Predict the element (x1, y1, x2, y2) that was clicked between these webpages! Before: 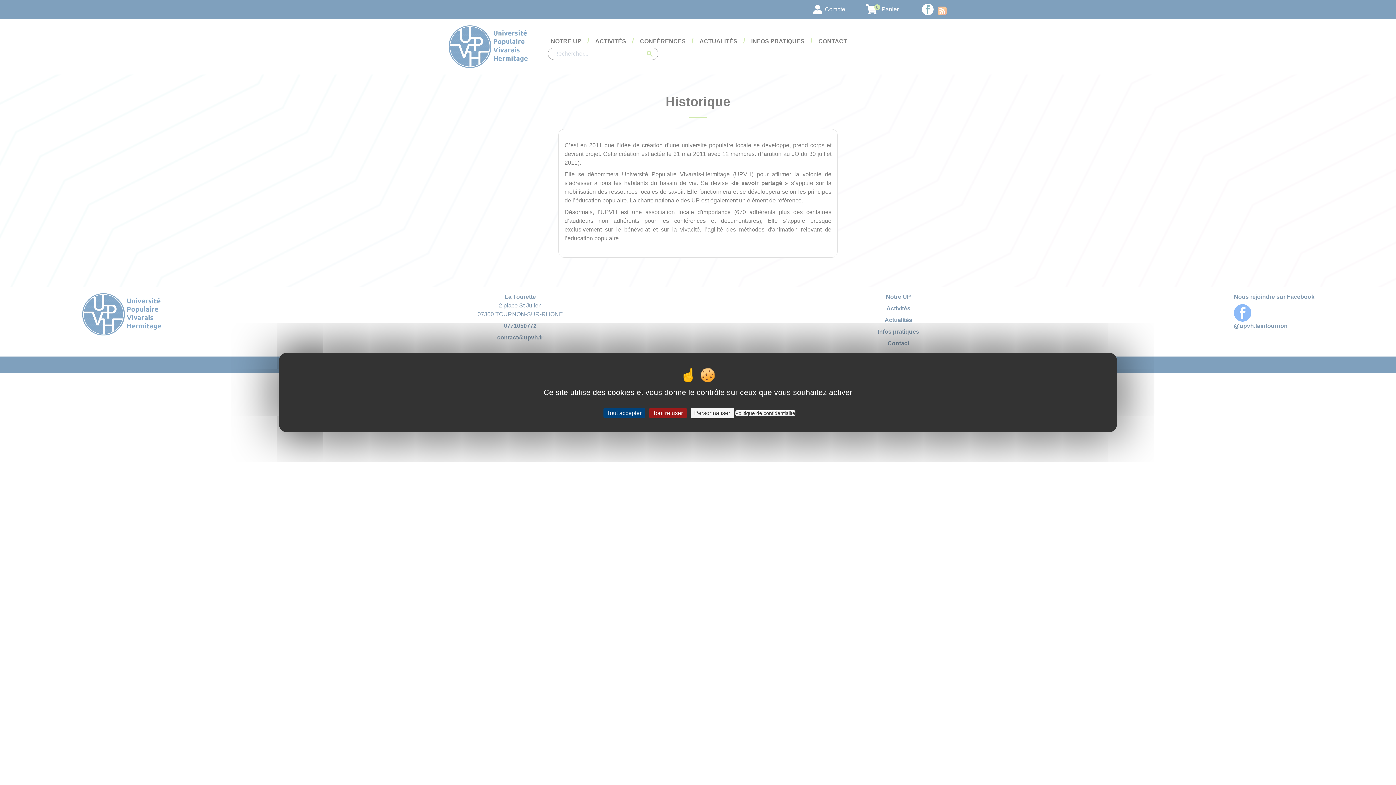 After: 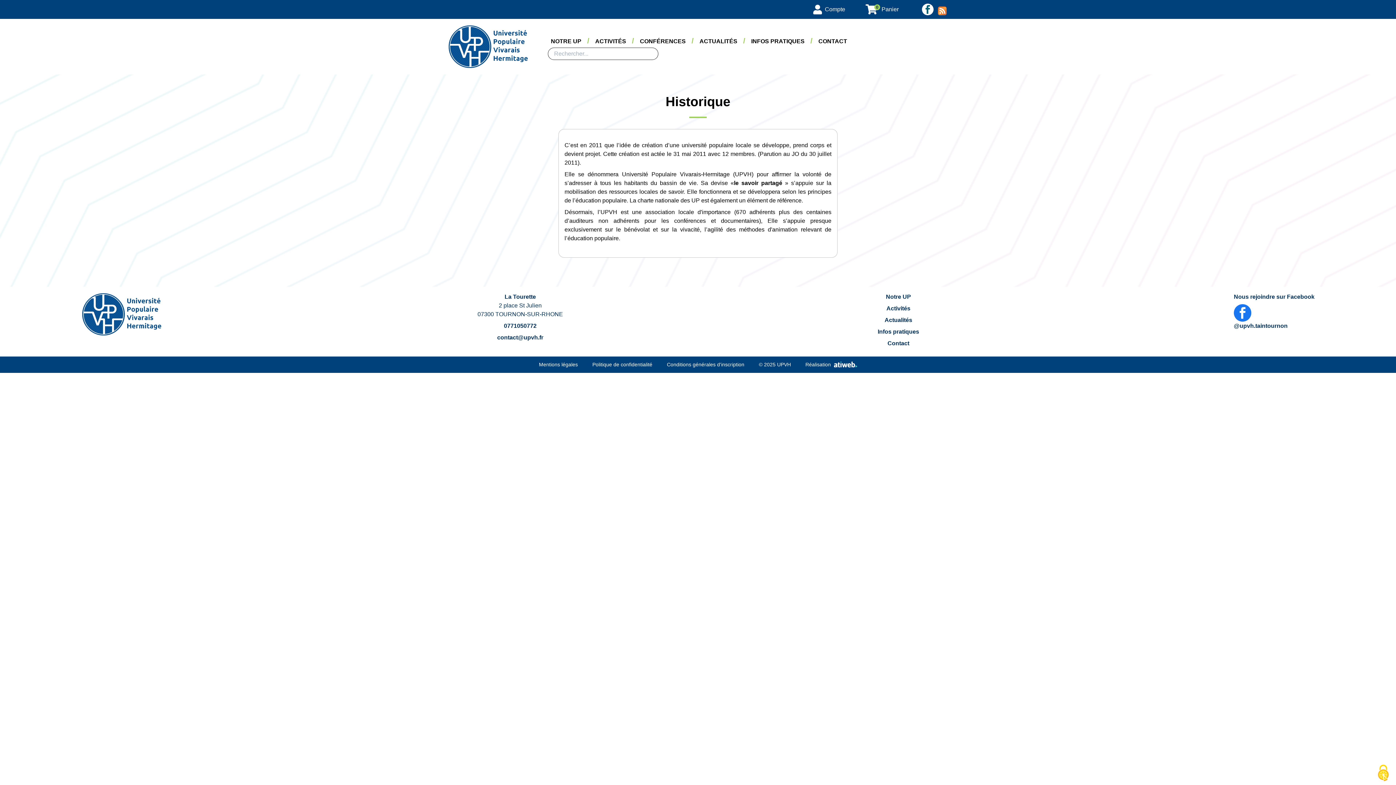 Action: label: Cookies : Tout accepter bbox: (603, 408, 645, 418)